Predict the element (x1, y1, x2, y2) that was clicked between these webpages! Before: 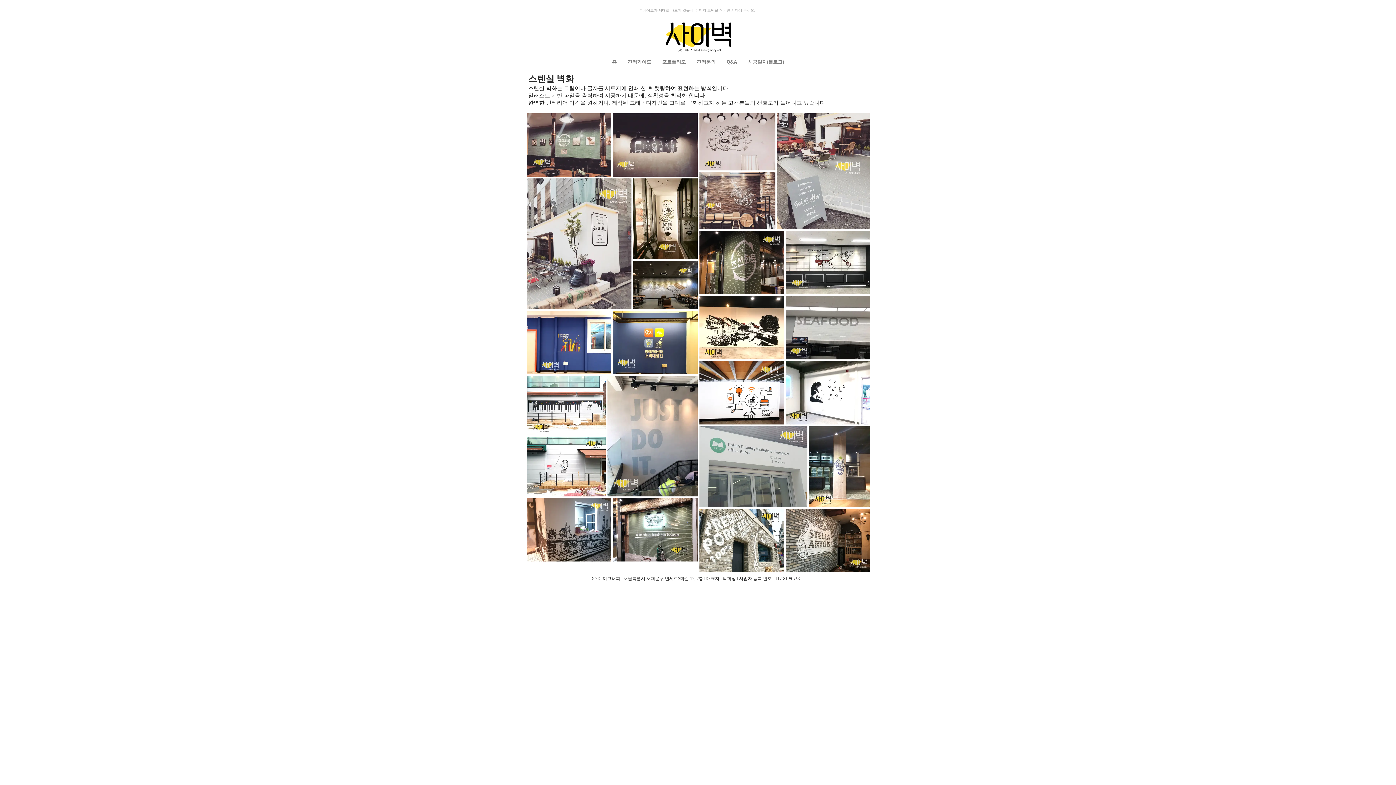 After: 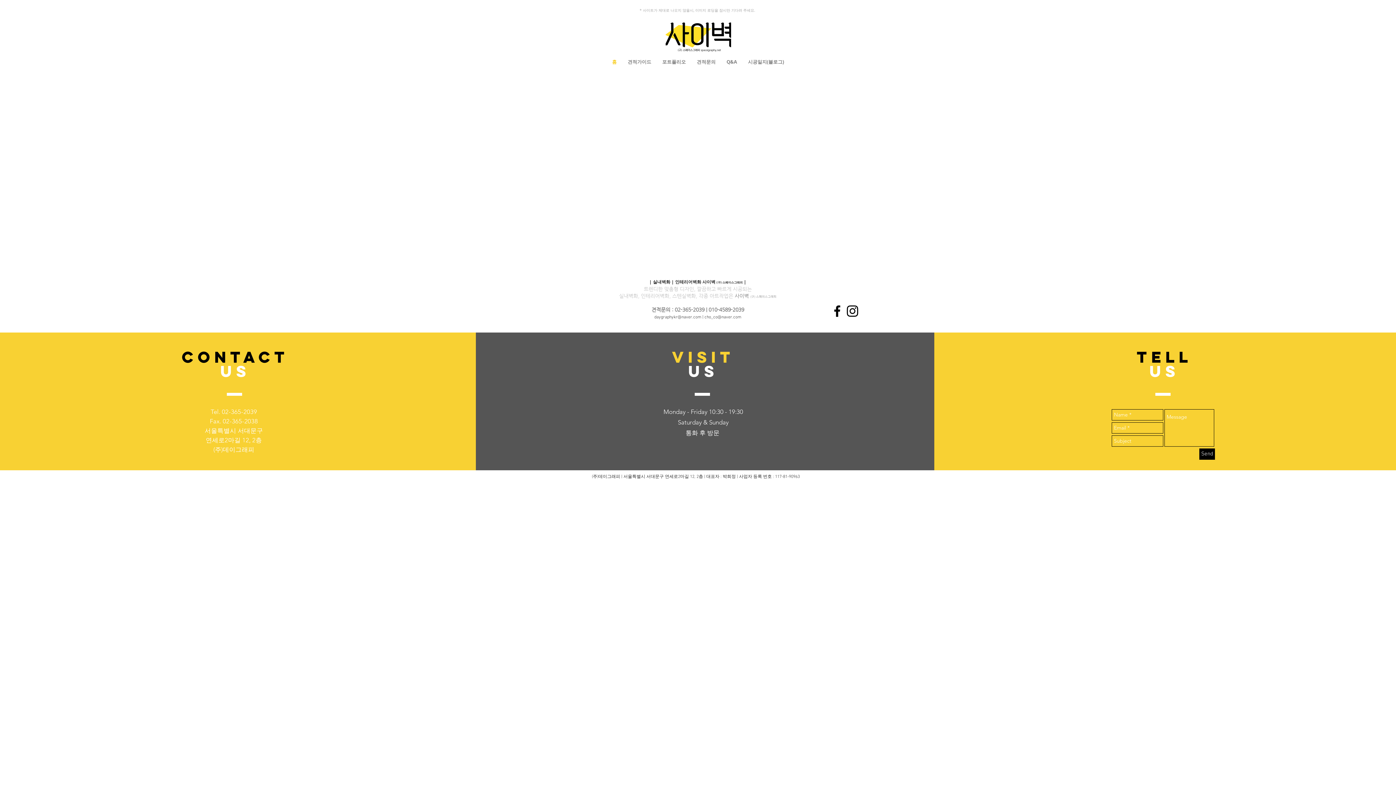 Action: bbox: (665, 22, 731, 52)